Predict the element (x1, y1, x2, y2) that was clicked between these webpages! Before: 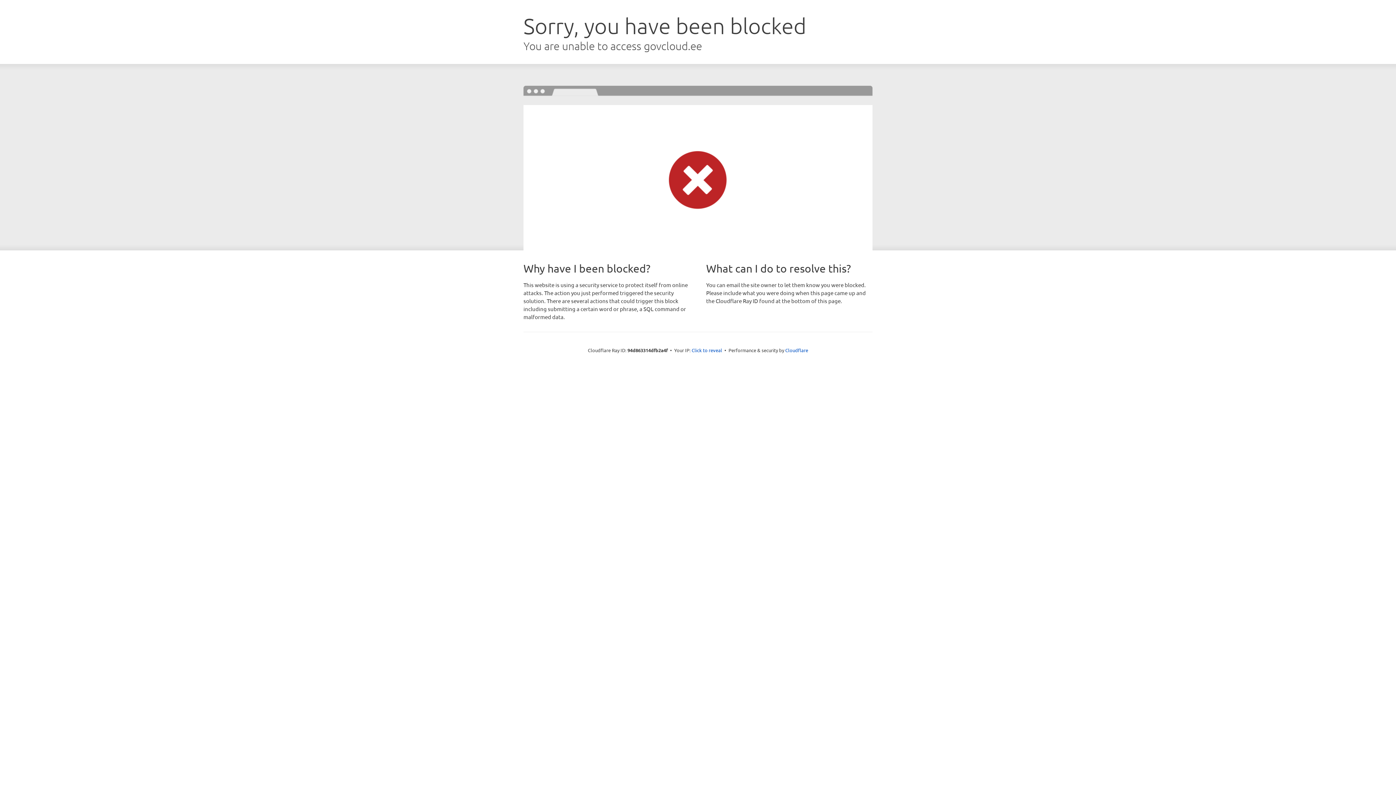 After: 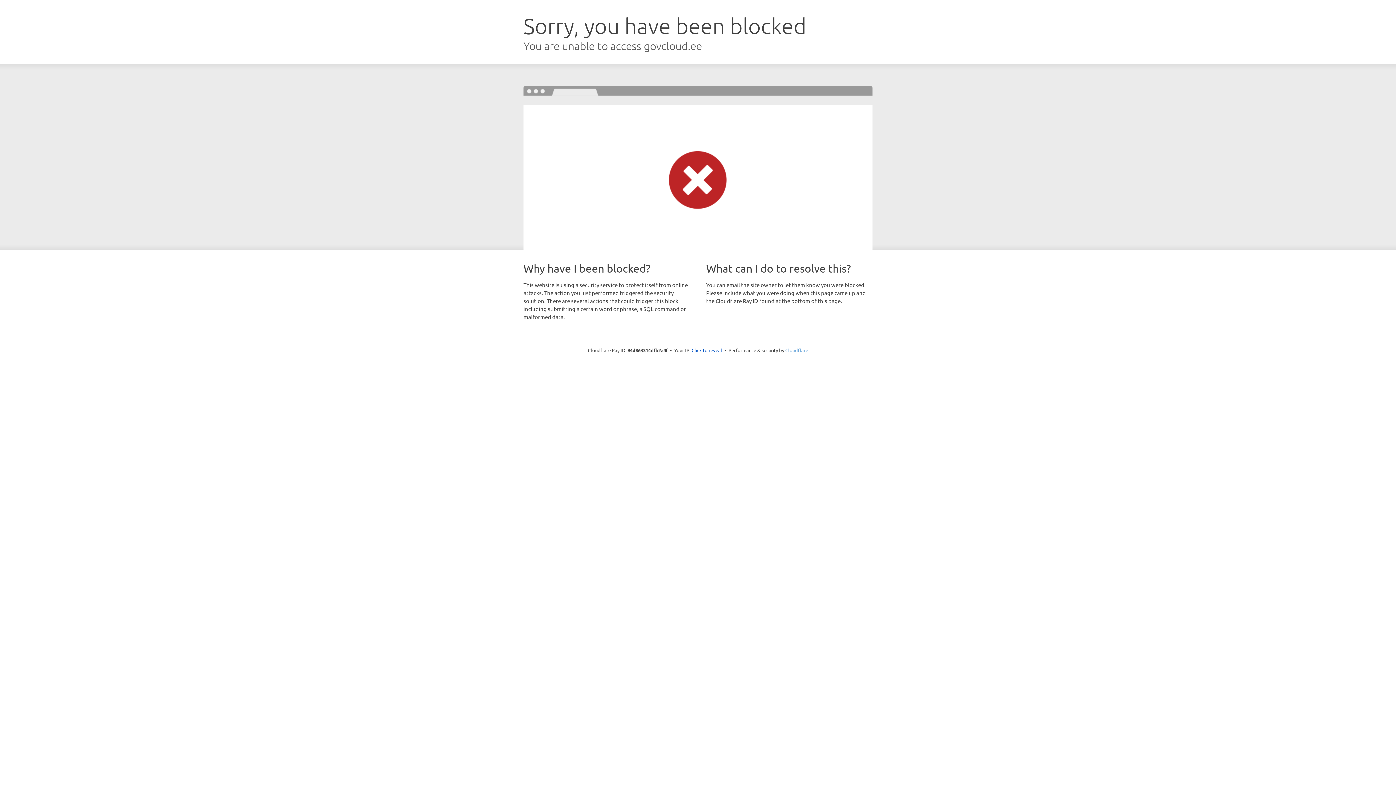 Action: bbox: (785, 347, 808, 353) label: Cloudflare